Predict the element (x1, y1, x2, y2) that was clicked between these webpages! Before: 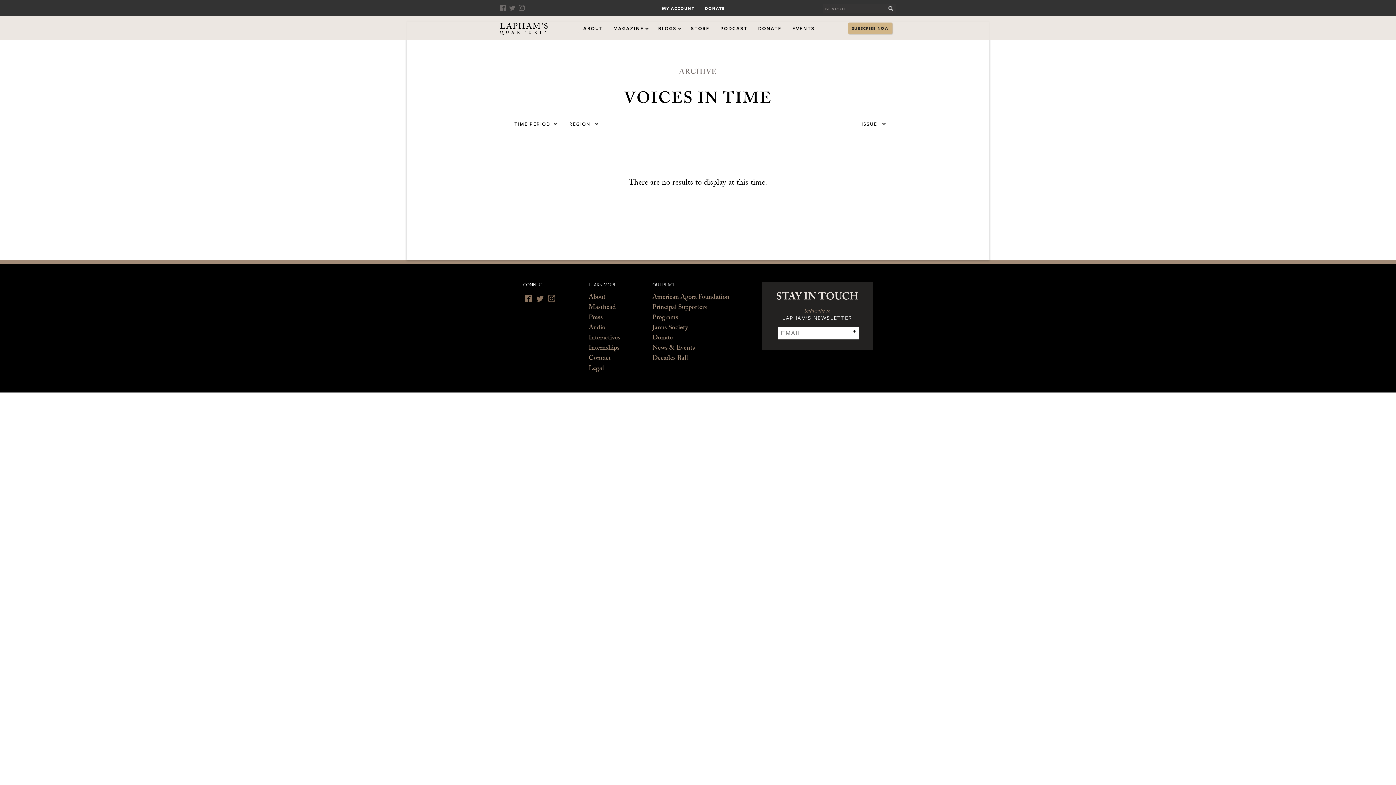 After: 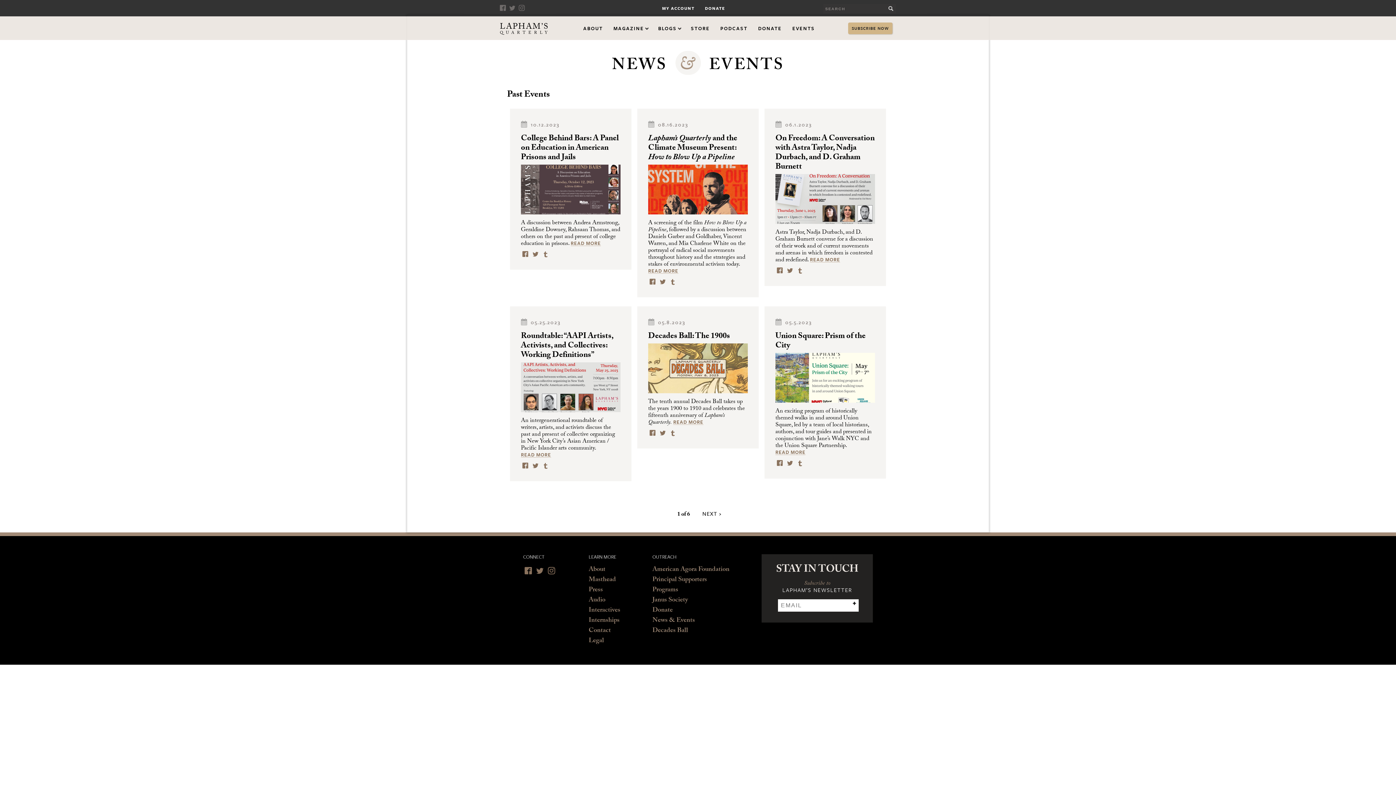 Action: label: News & Events bbox: (652, 344, 695, 354)